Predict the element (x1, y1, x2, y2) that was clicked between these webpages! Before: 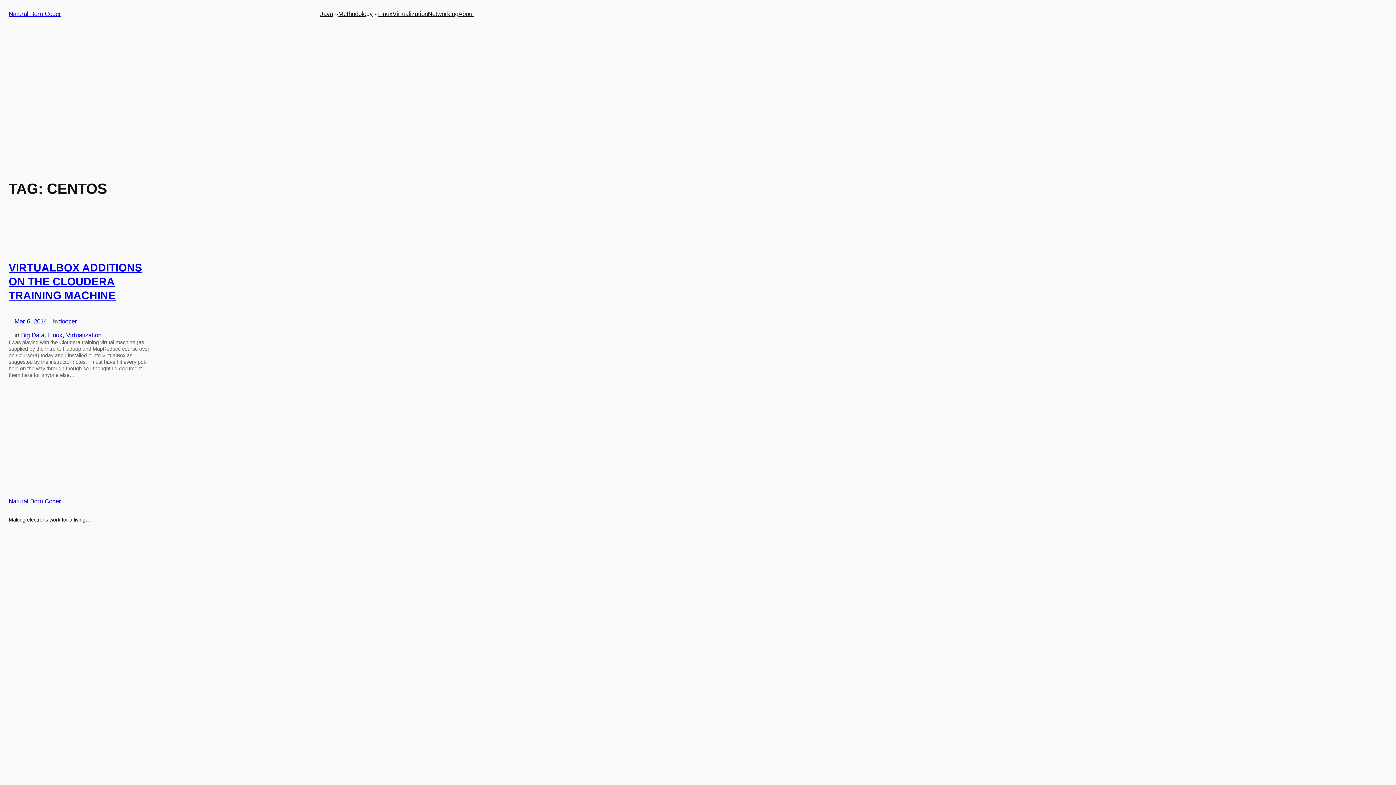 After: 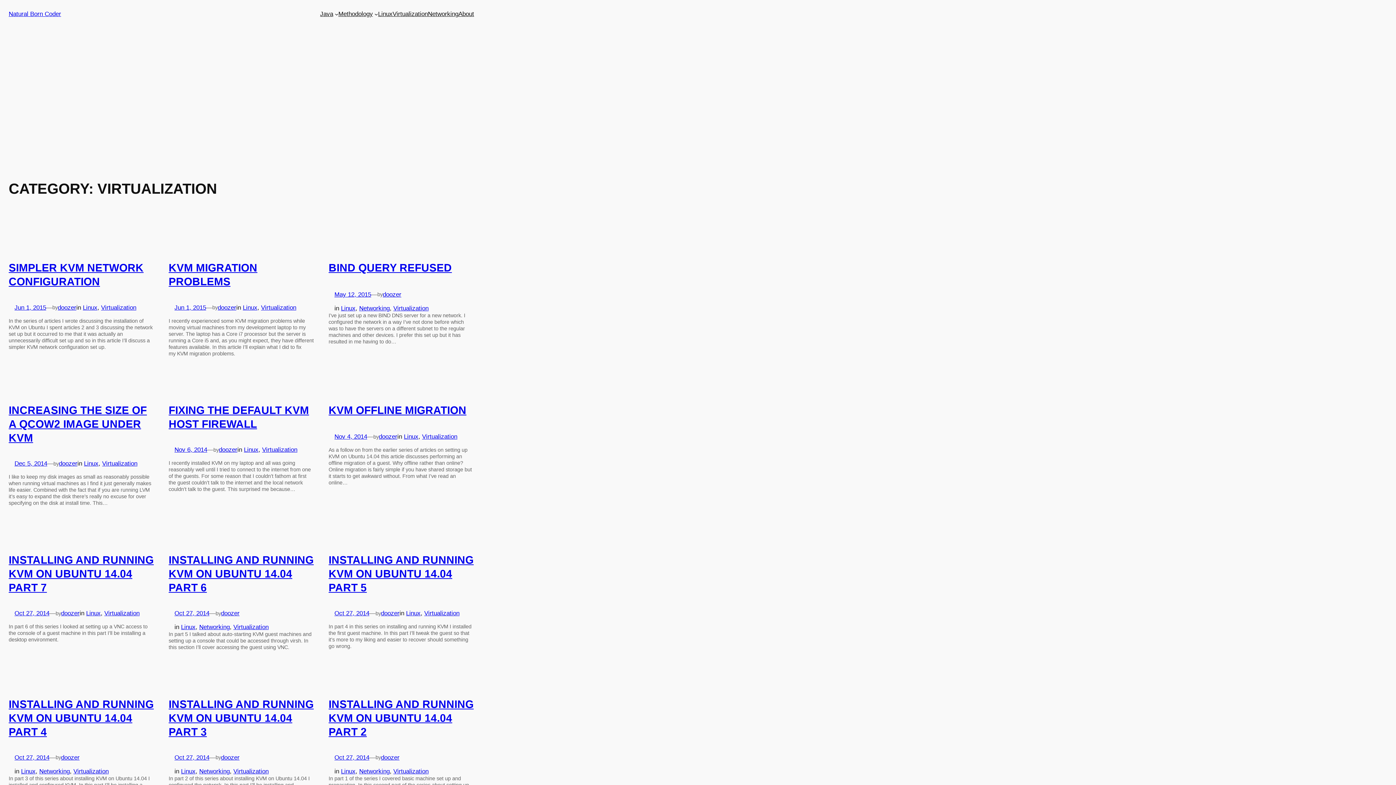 Action: bbox: (66, 331, 101, 338) label: Virtualization